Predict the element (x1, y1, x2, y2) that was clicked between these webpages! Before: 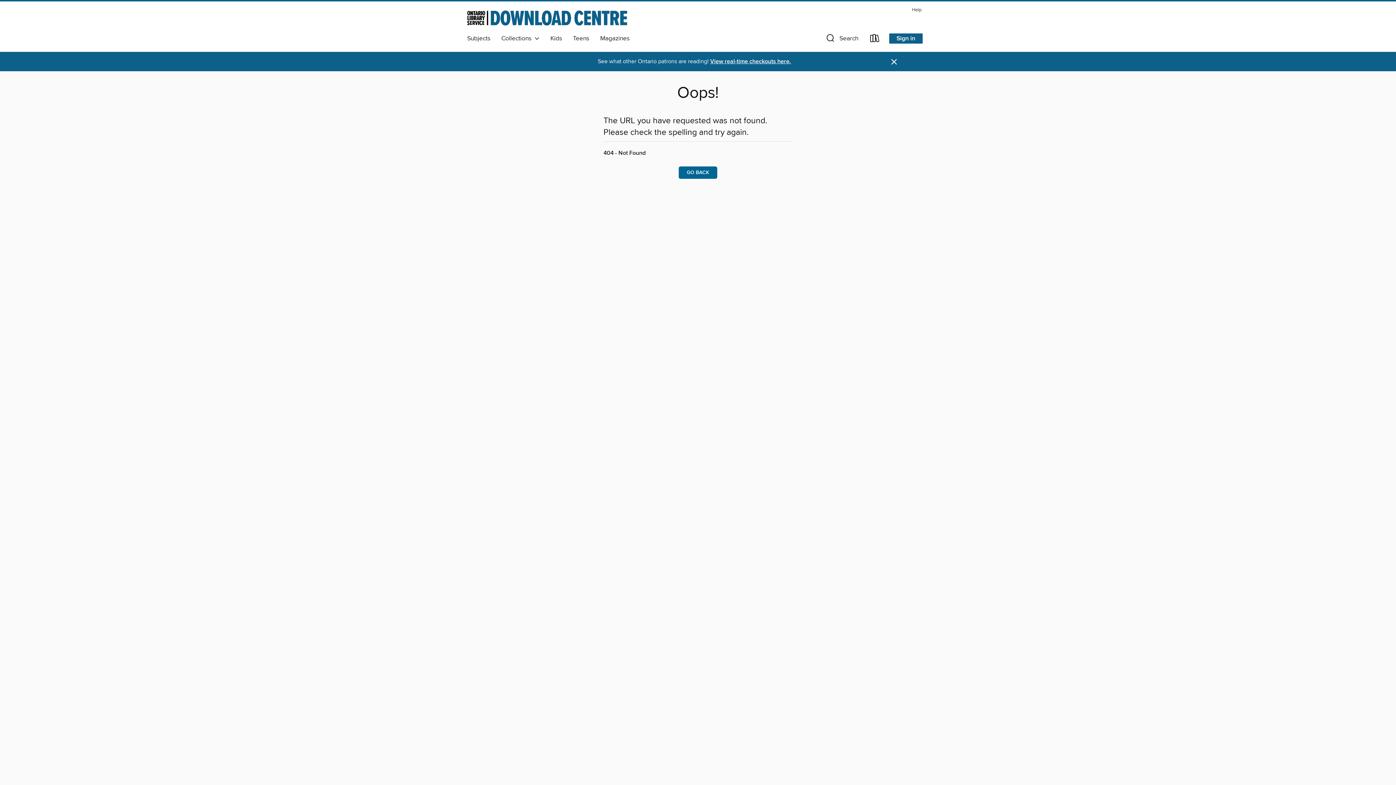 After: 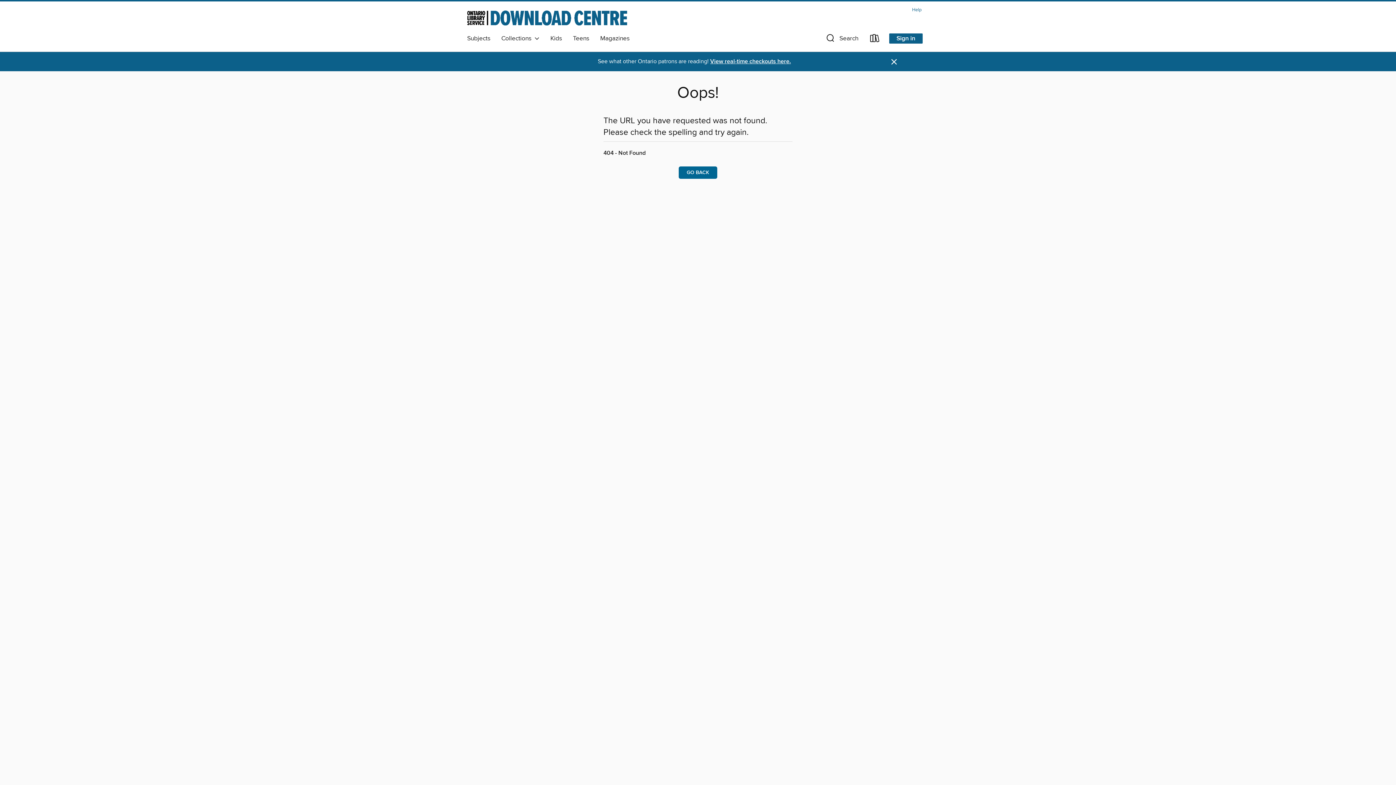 Action: bbox: (908, 5, 925, 14) label: Help